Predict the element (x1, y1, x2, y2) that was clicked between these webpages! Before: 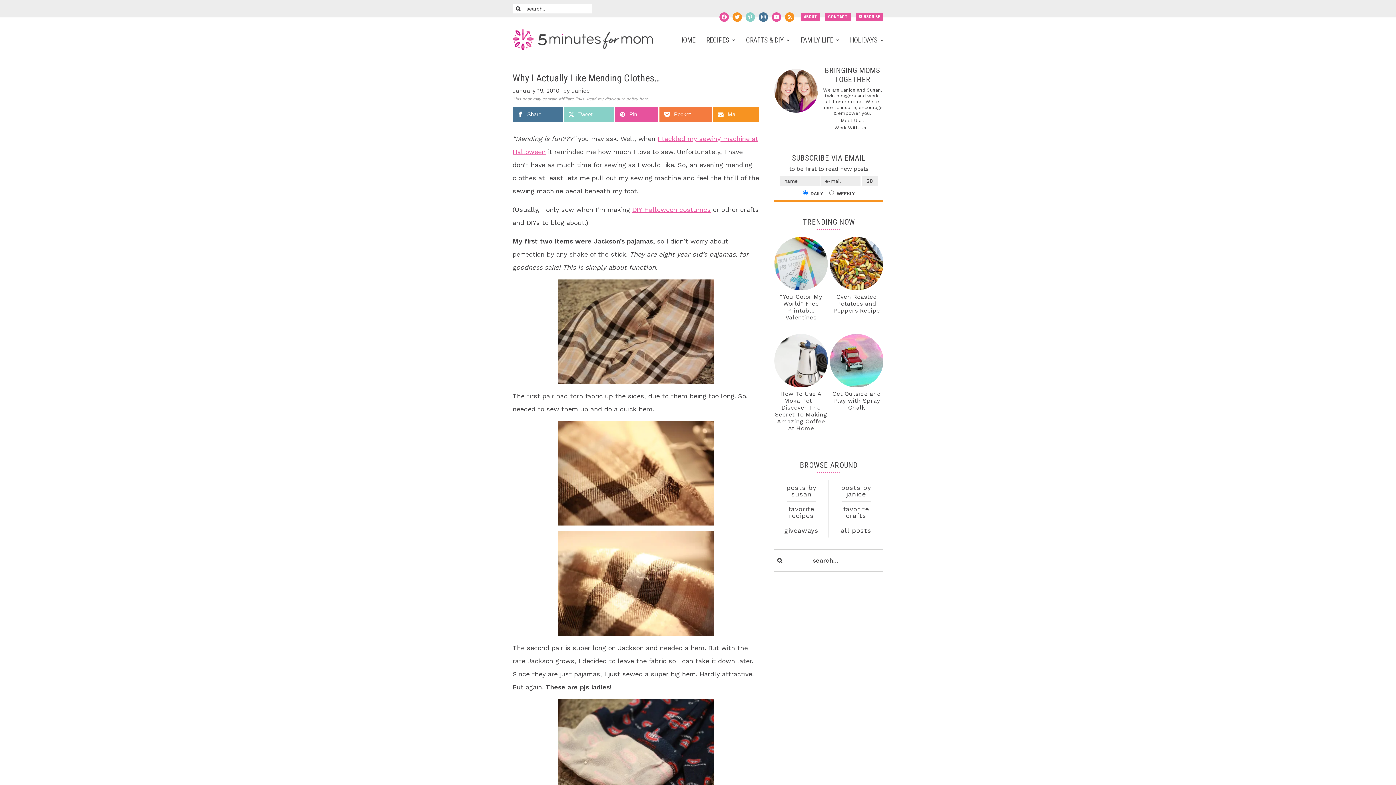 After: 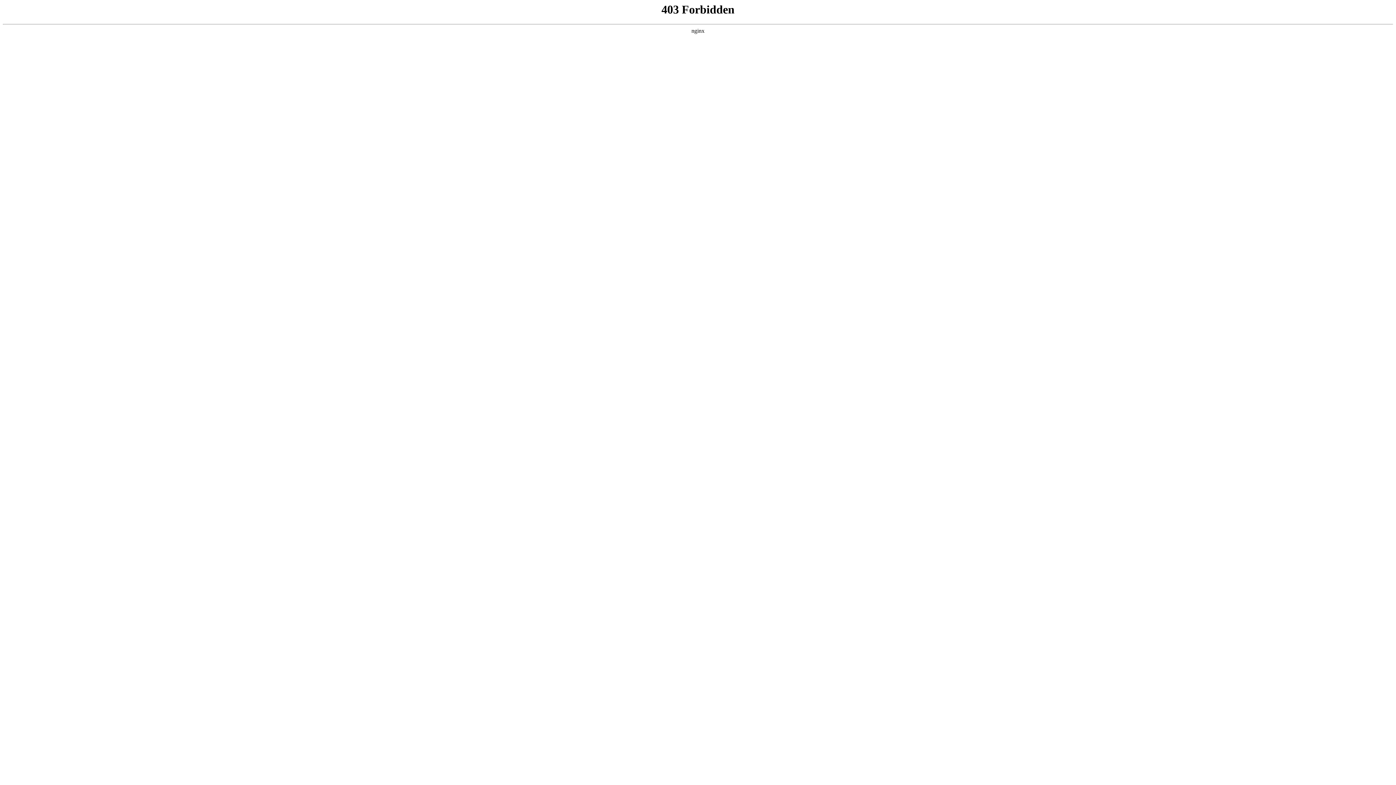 Action: bbox: (774, 237, 828, 290)